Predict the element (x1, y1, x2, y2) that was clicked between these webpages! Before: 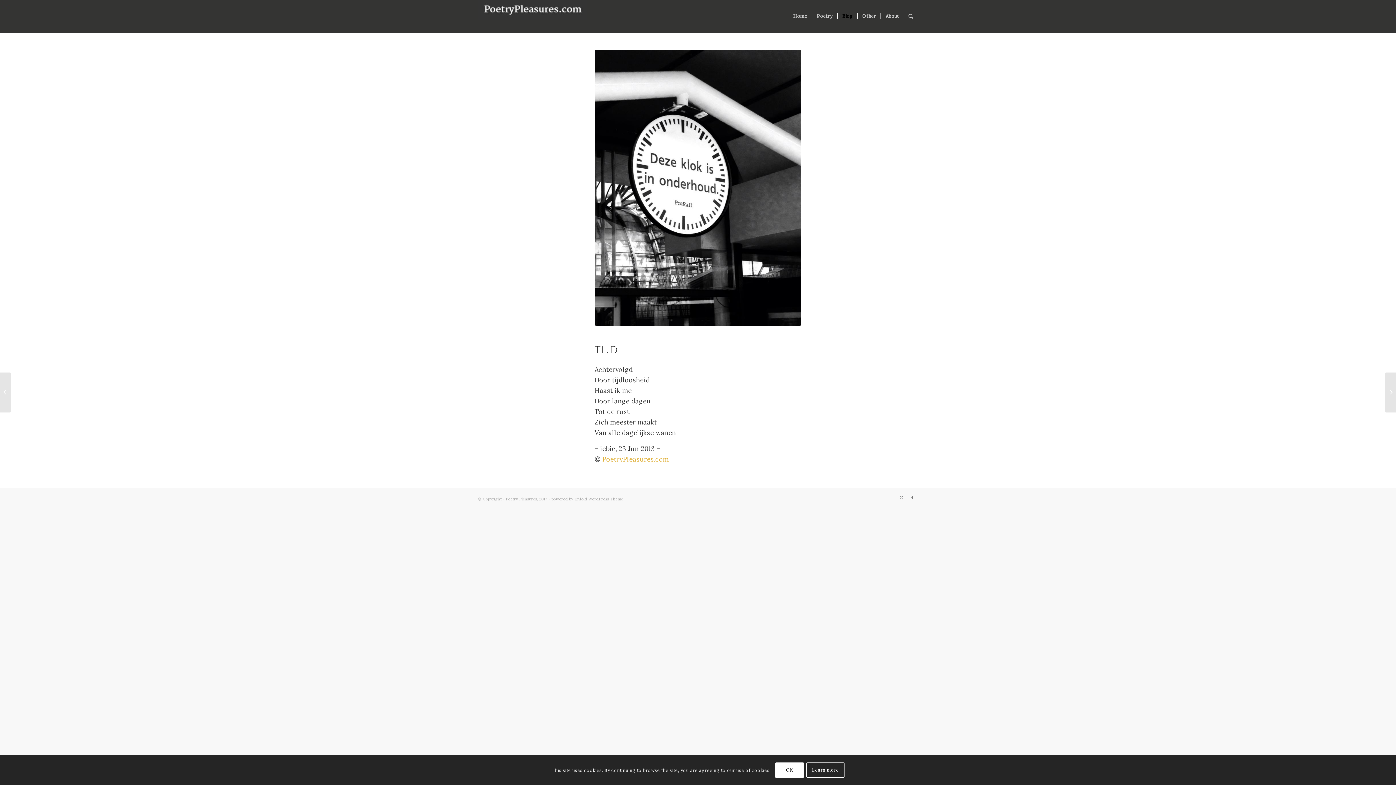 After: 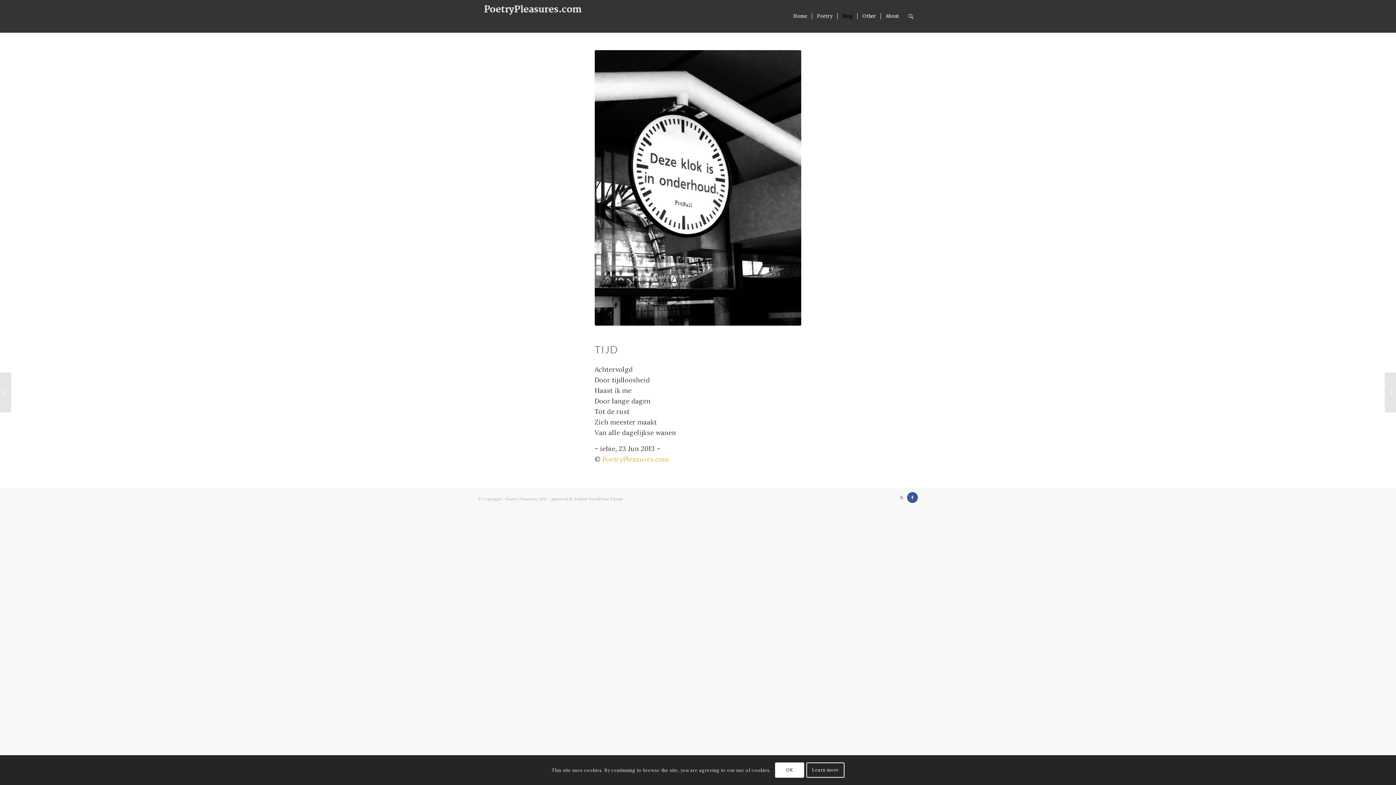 Action: bbox: (907, 492, 918, 503) label: Link to Facebook